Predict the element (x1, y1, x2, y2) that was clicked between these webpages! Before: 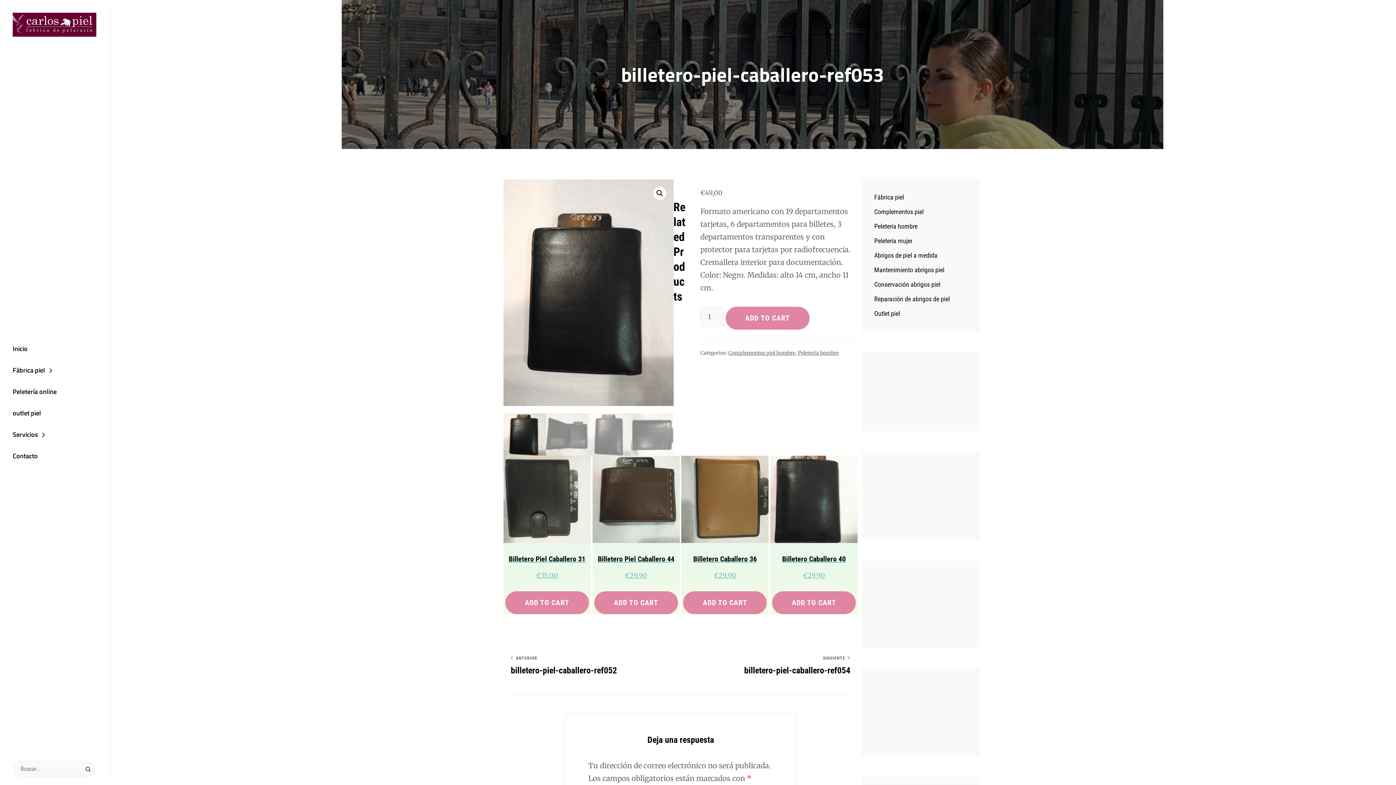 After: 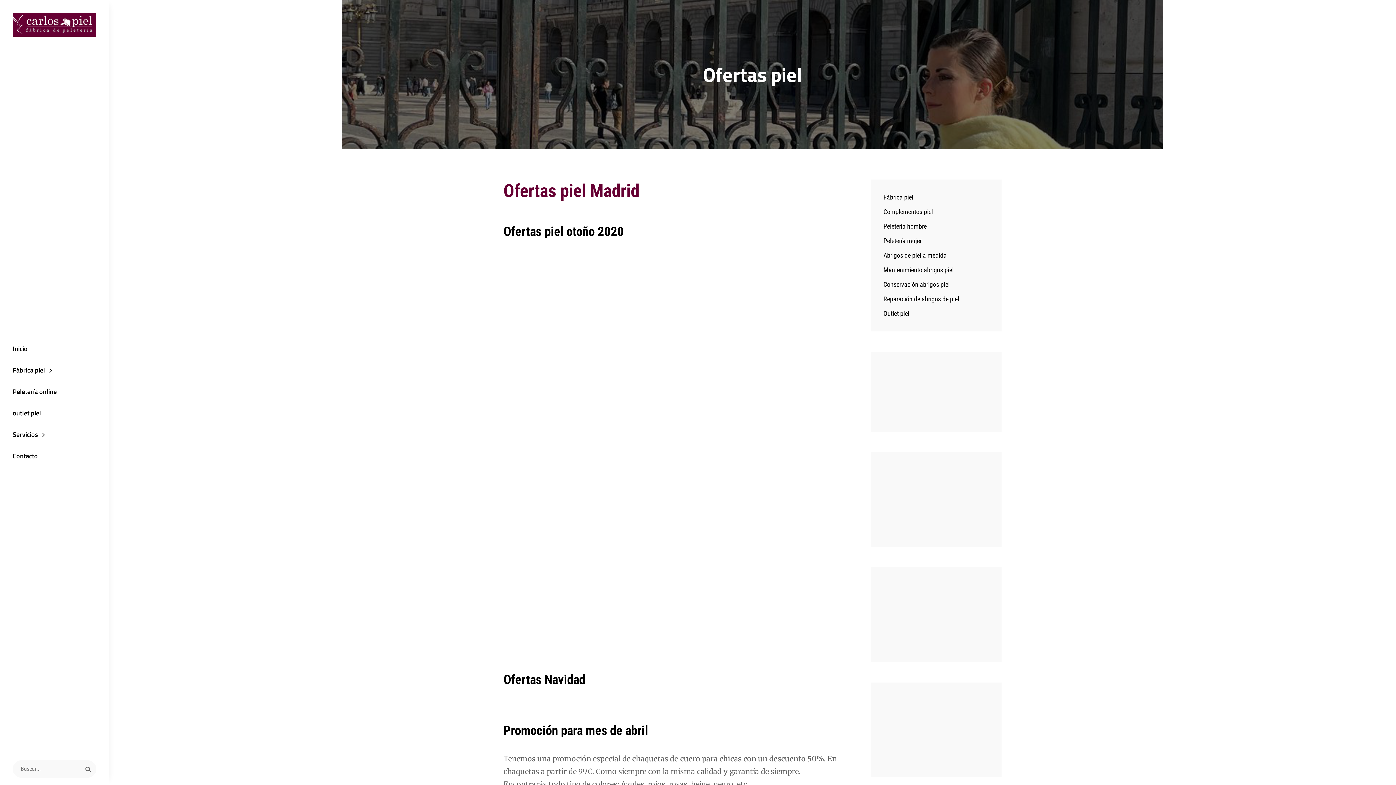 Action: label: Outlet piel bbox: (874, 309, 900, 317)